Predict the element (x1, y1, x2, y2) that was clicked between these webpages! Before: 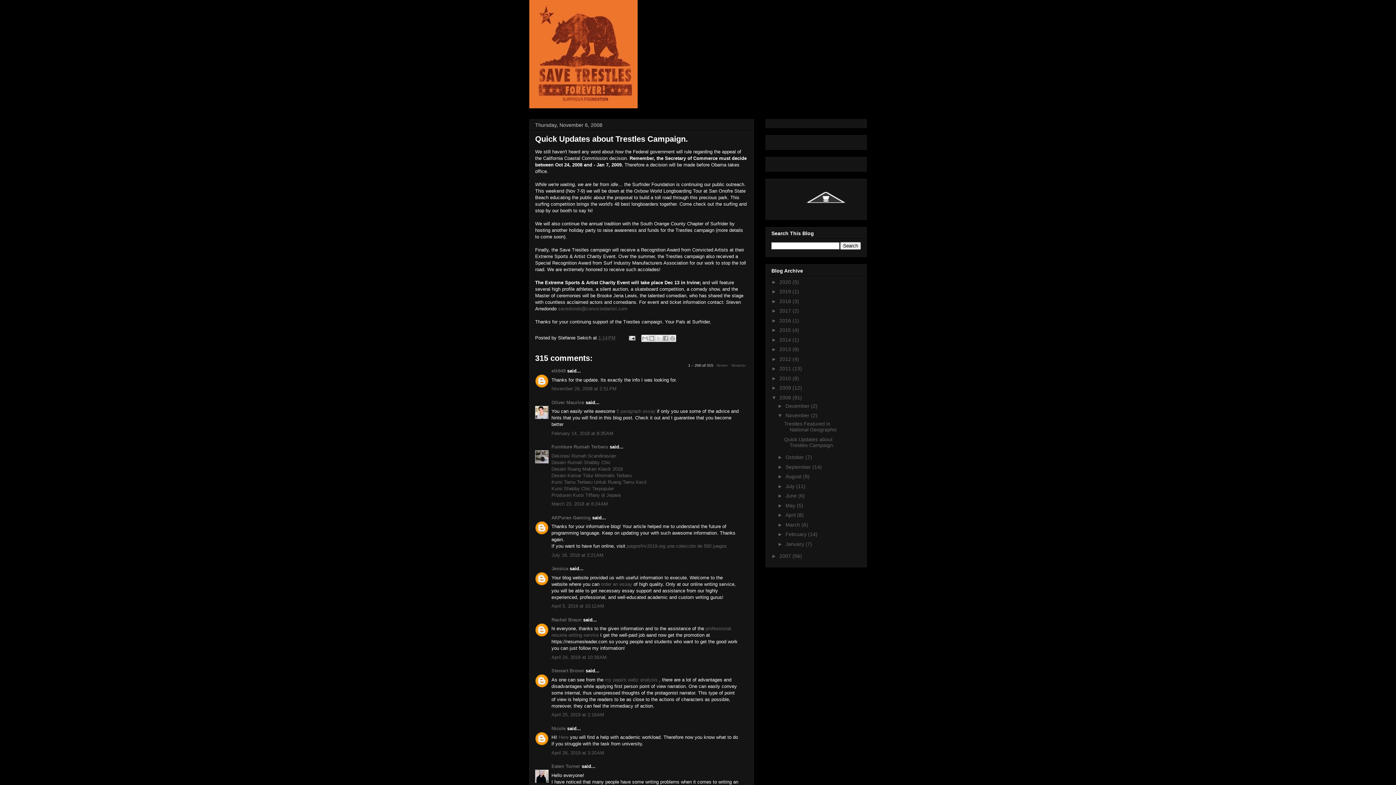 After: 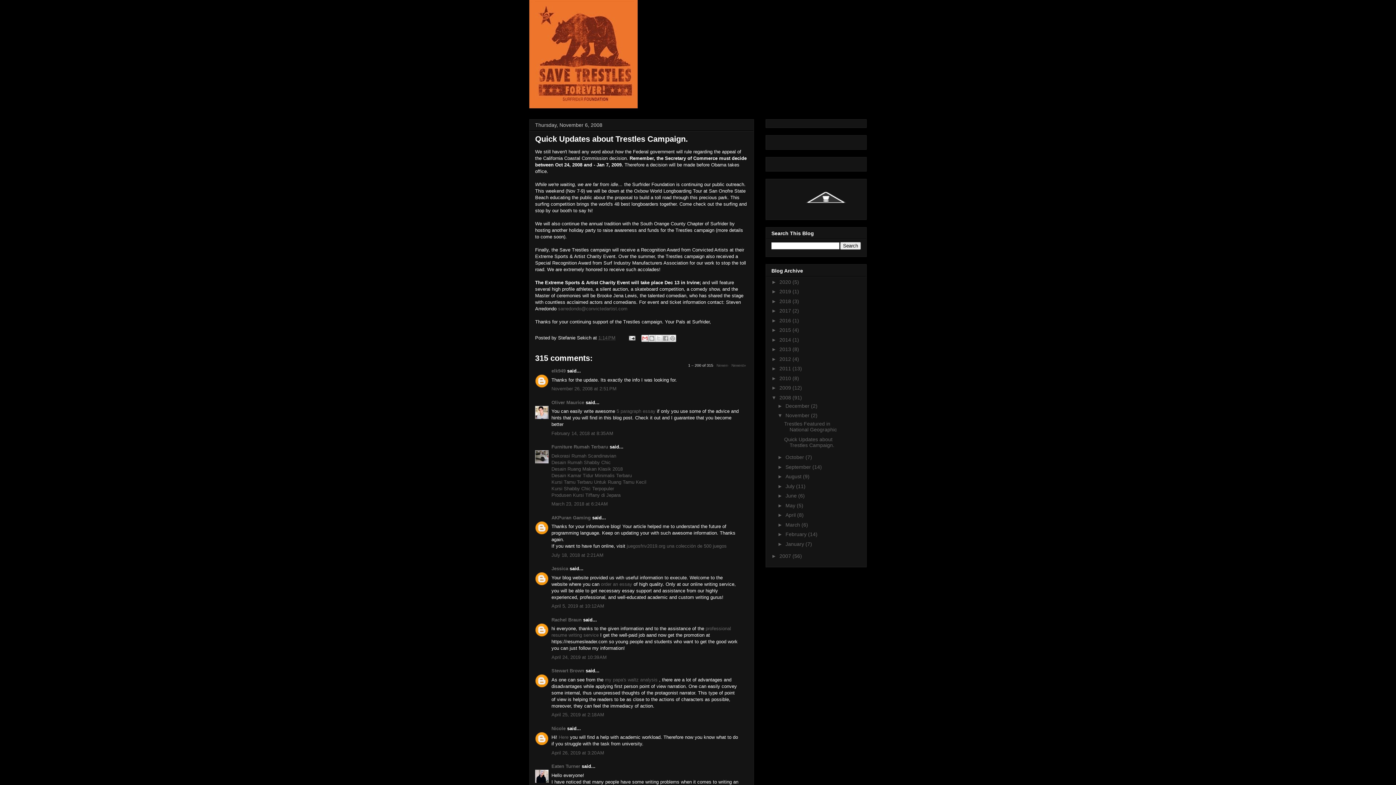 Action: bbox: (641, 334, 648, 342) label: Email This